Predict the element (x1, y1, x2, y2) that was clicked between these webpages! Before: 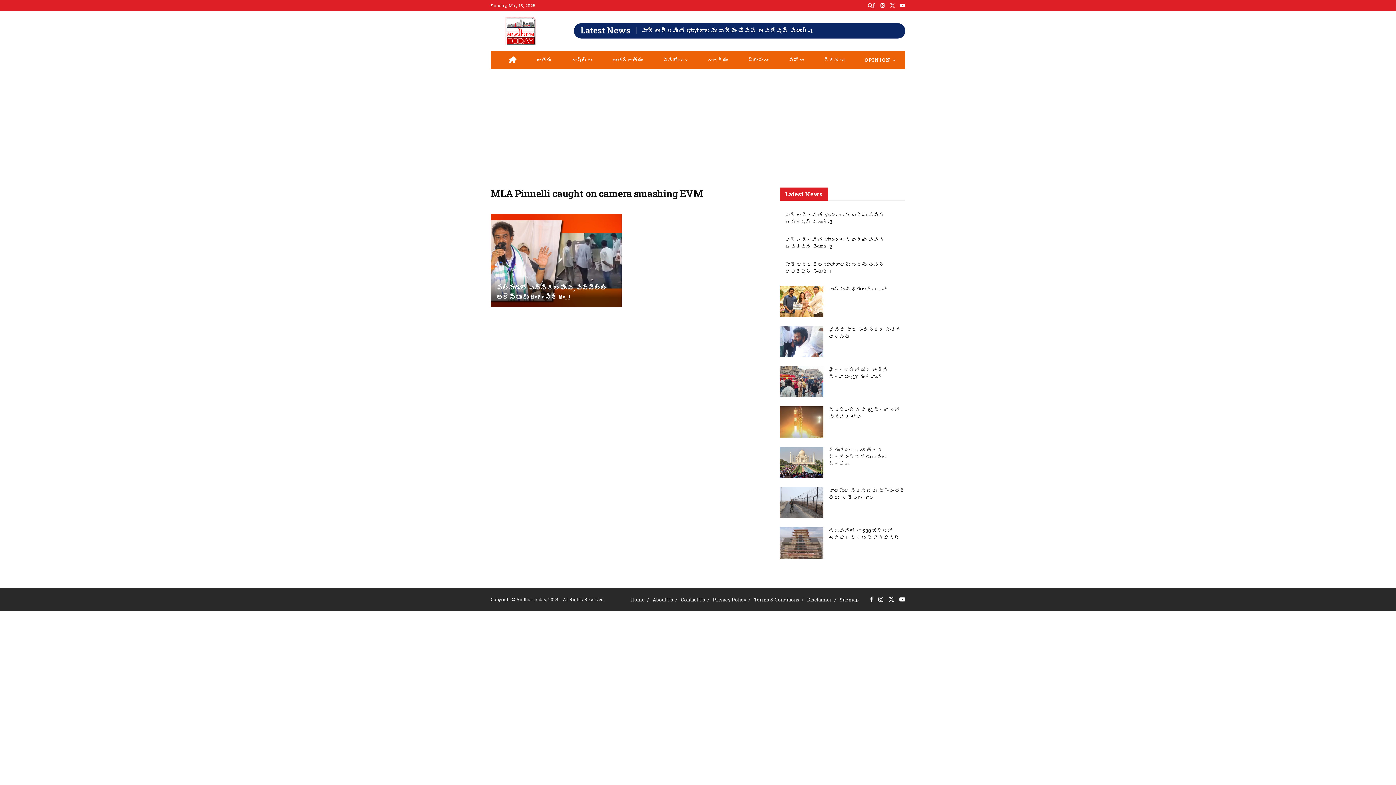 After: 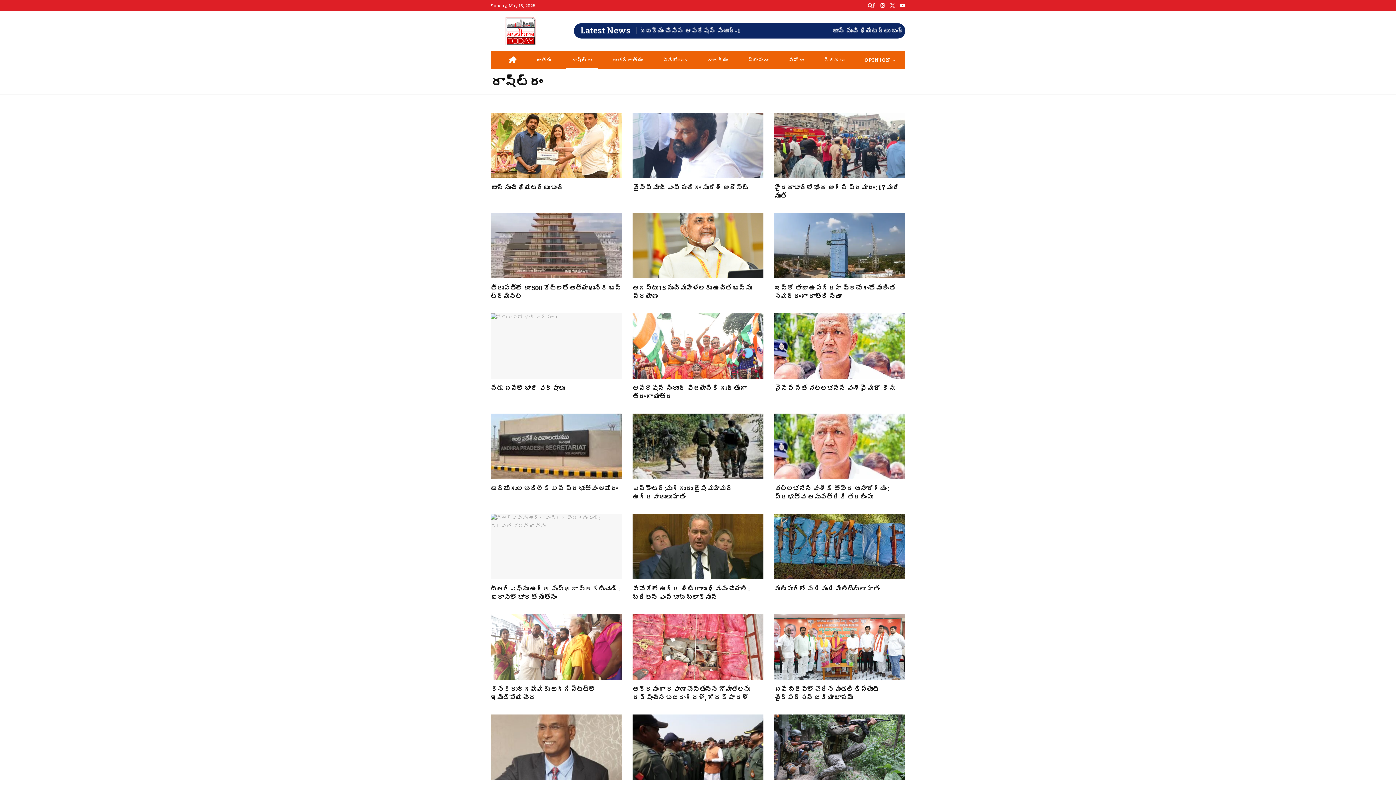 Action: bbox: (561, 50, 602, 68) label: రాష్ట్రం